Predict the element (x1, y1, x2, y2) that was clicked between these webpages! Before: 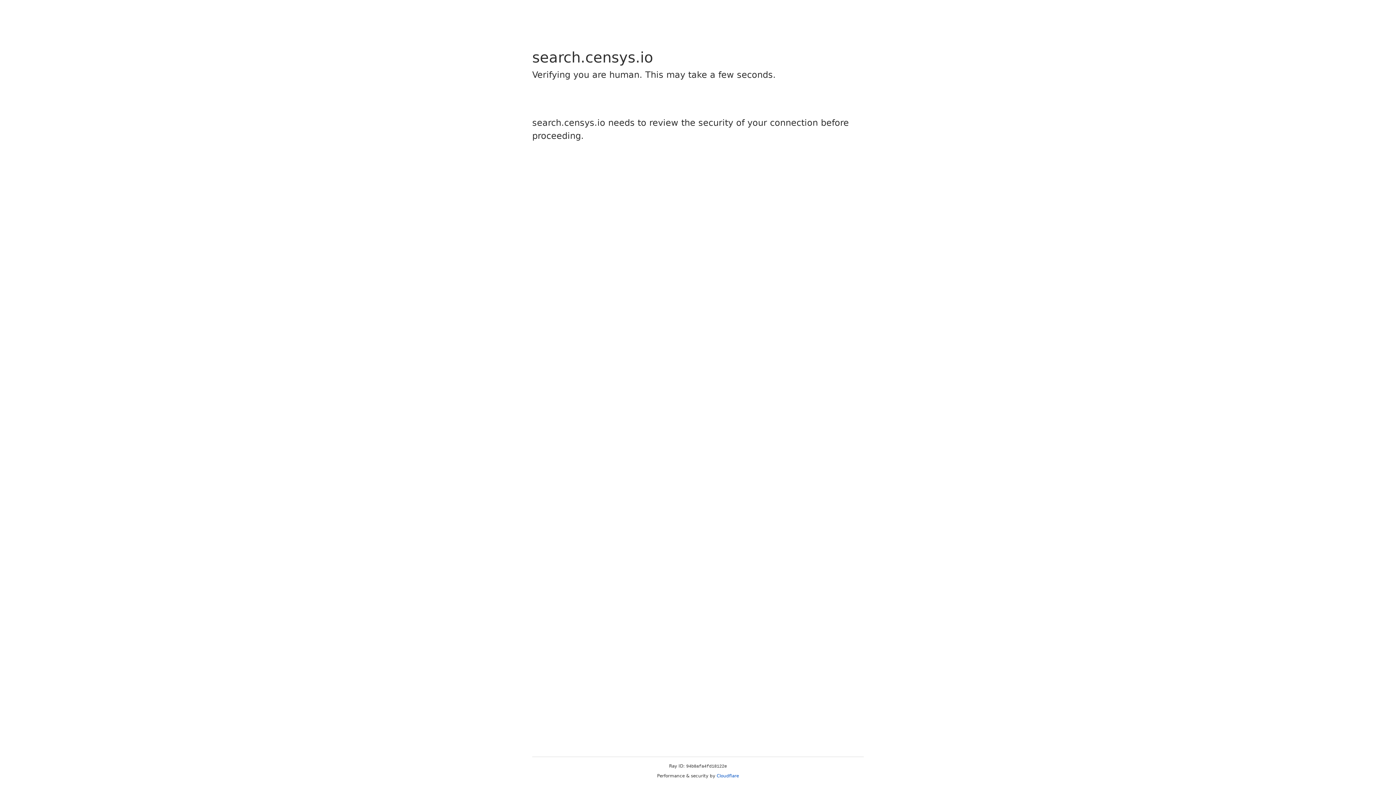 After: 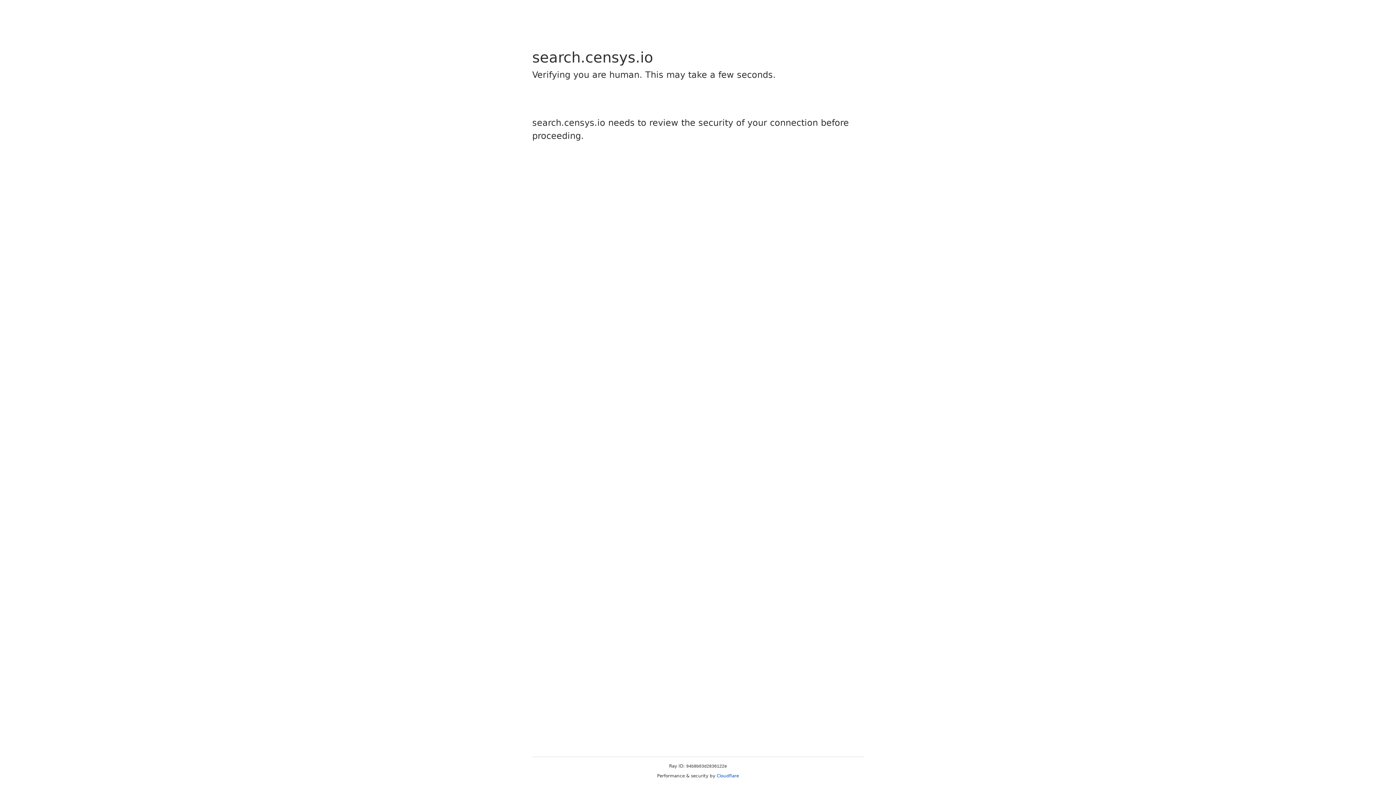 Action: label: Cloudflare bbox: (716, 773, 739, 778)